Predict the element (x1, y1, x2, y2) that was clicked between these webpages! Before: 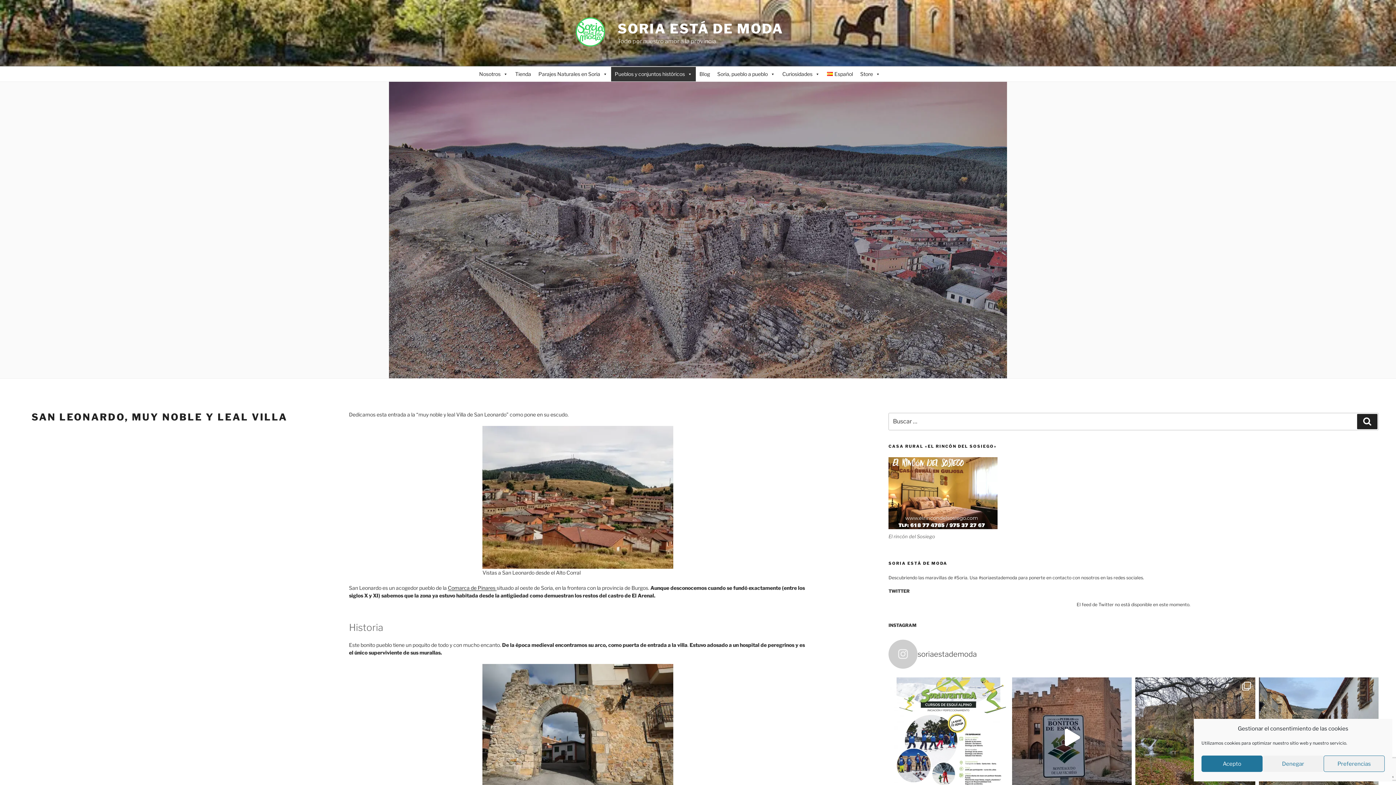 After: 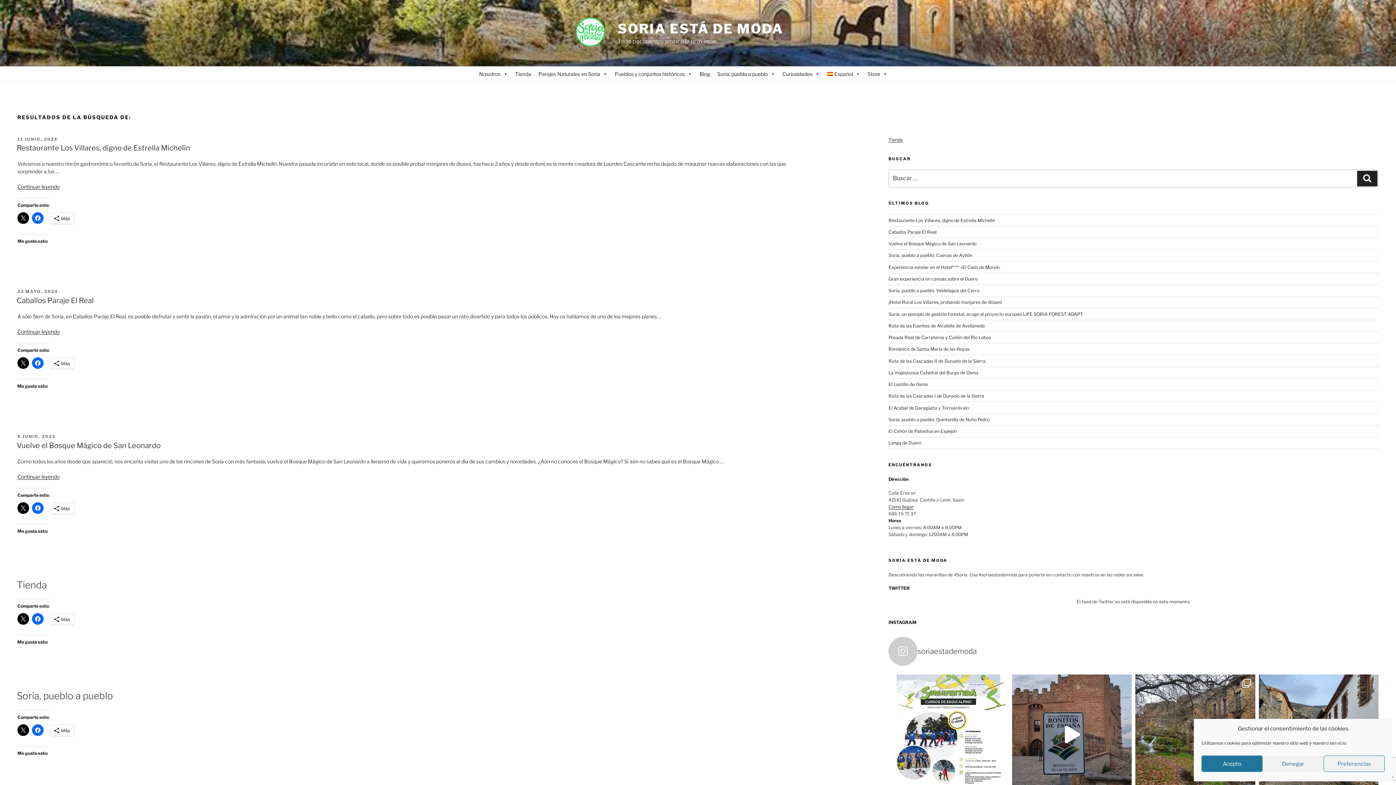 Action: label: Buscar bbox: (1357, 414, 1377, 429)